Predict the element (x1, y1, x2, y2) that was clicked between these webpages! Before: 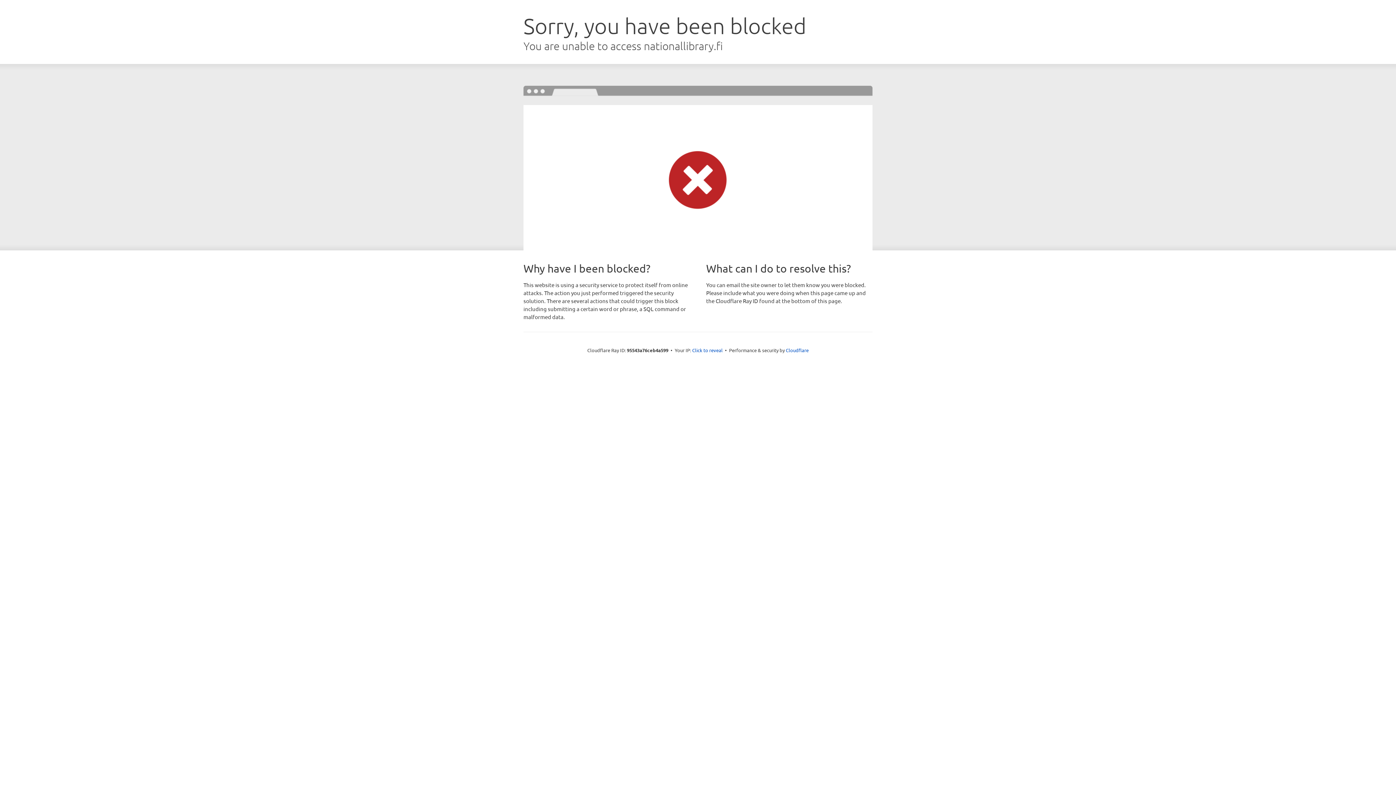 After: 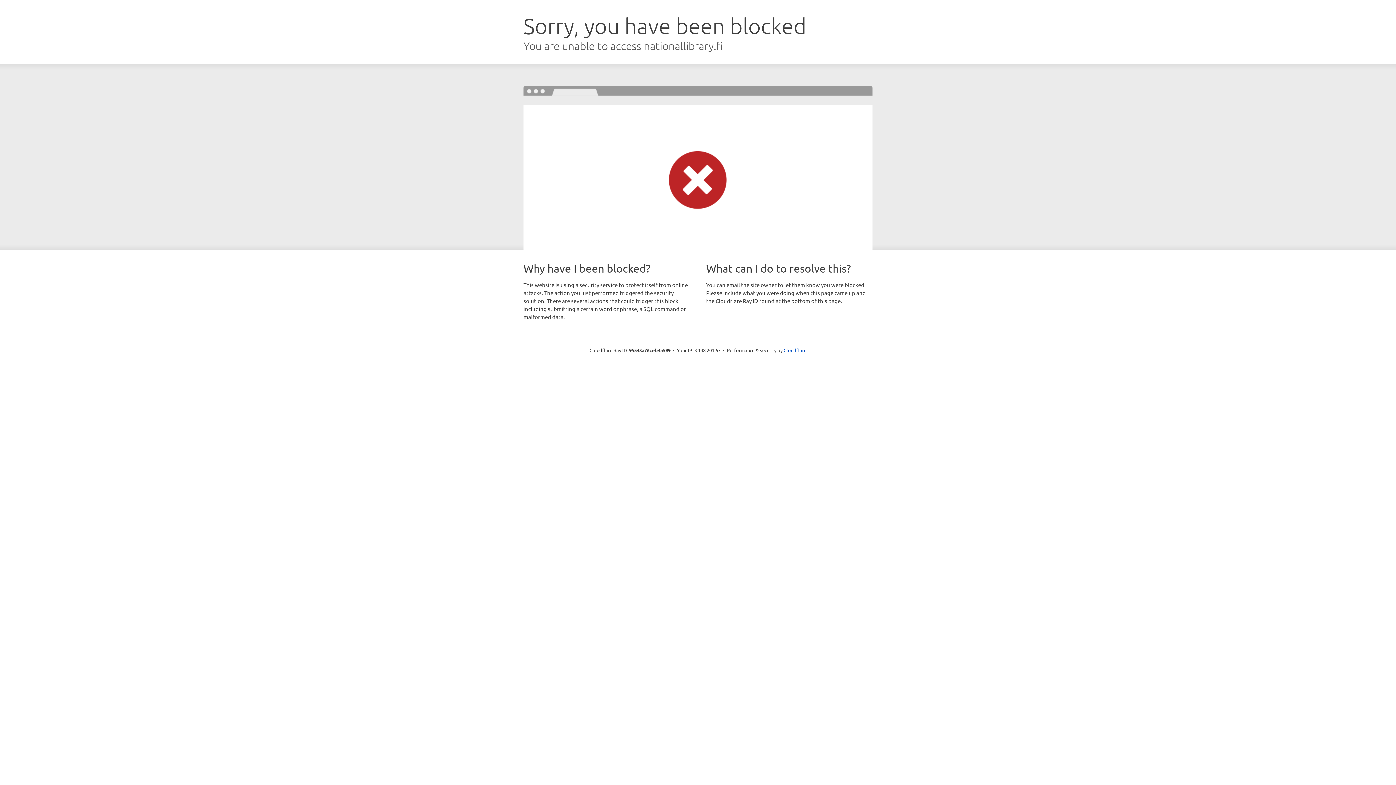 Action: bbox: (692, 346, 722, 353) label: Click to reveal